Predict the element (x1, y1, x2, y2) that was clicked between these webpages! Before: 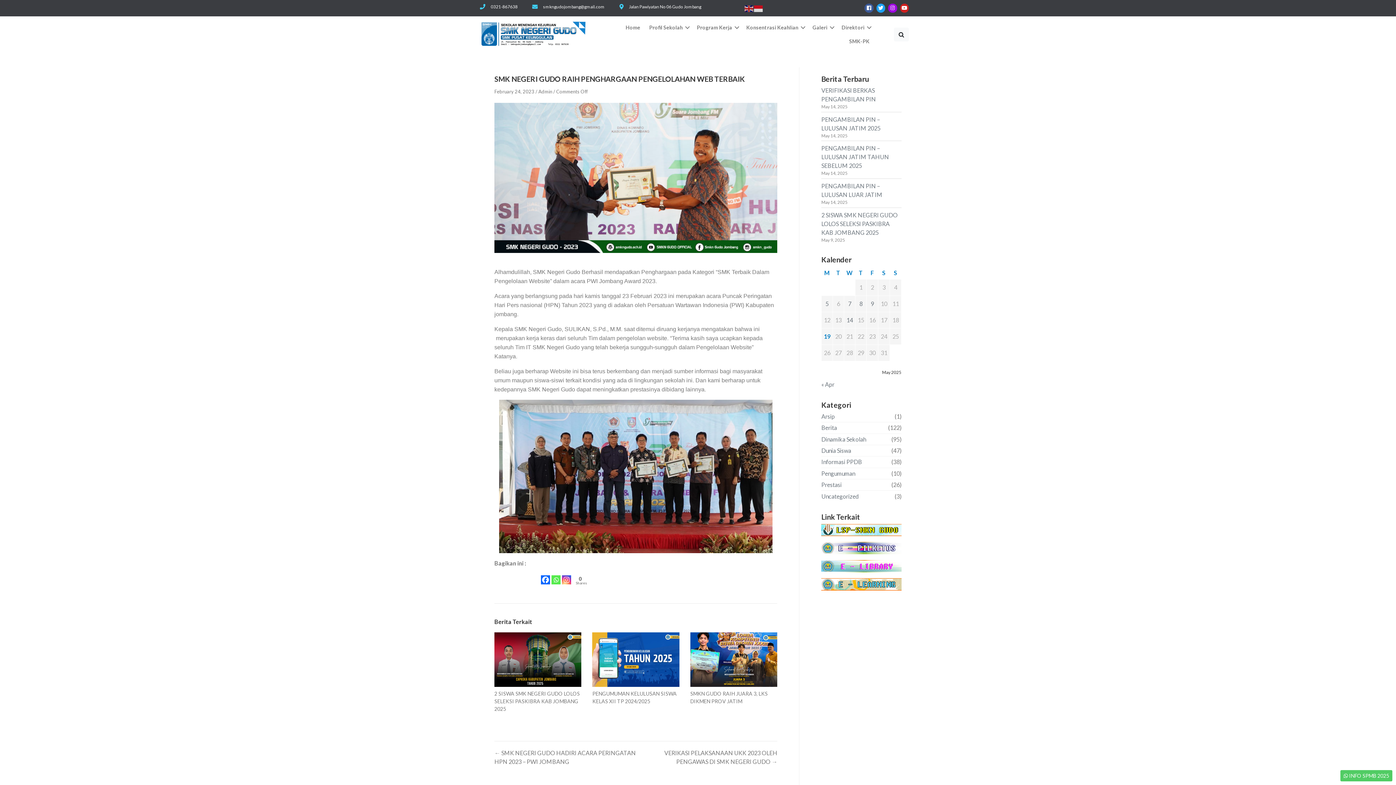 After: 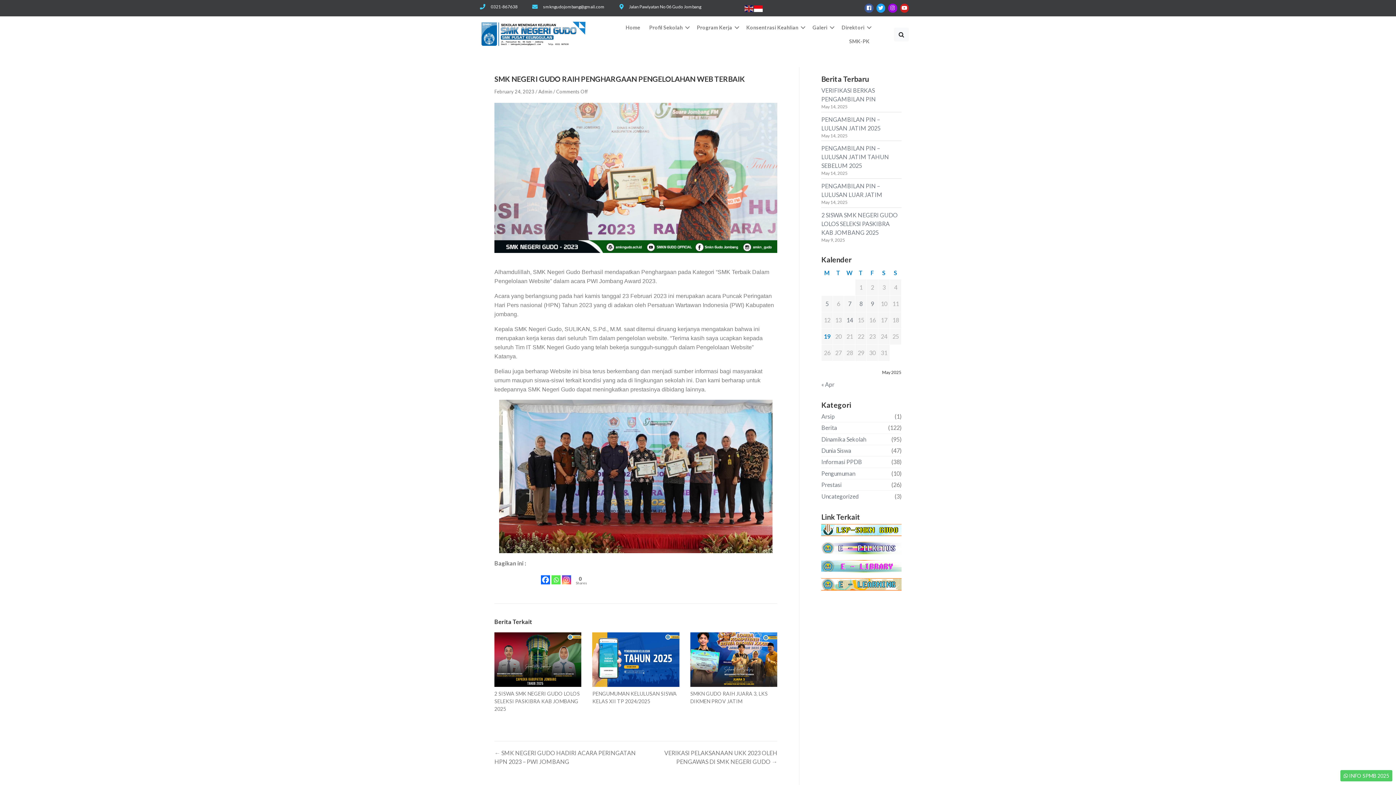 Action: bbox: (754, 4, 763, 11)